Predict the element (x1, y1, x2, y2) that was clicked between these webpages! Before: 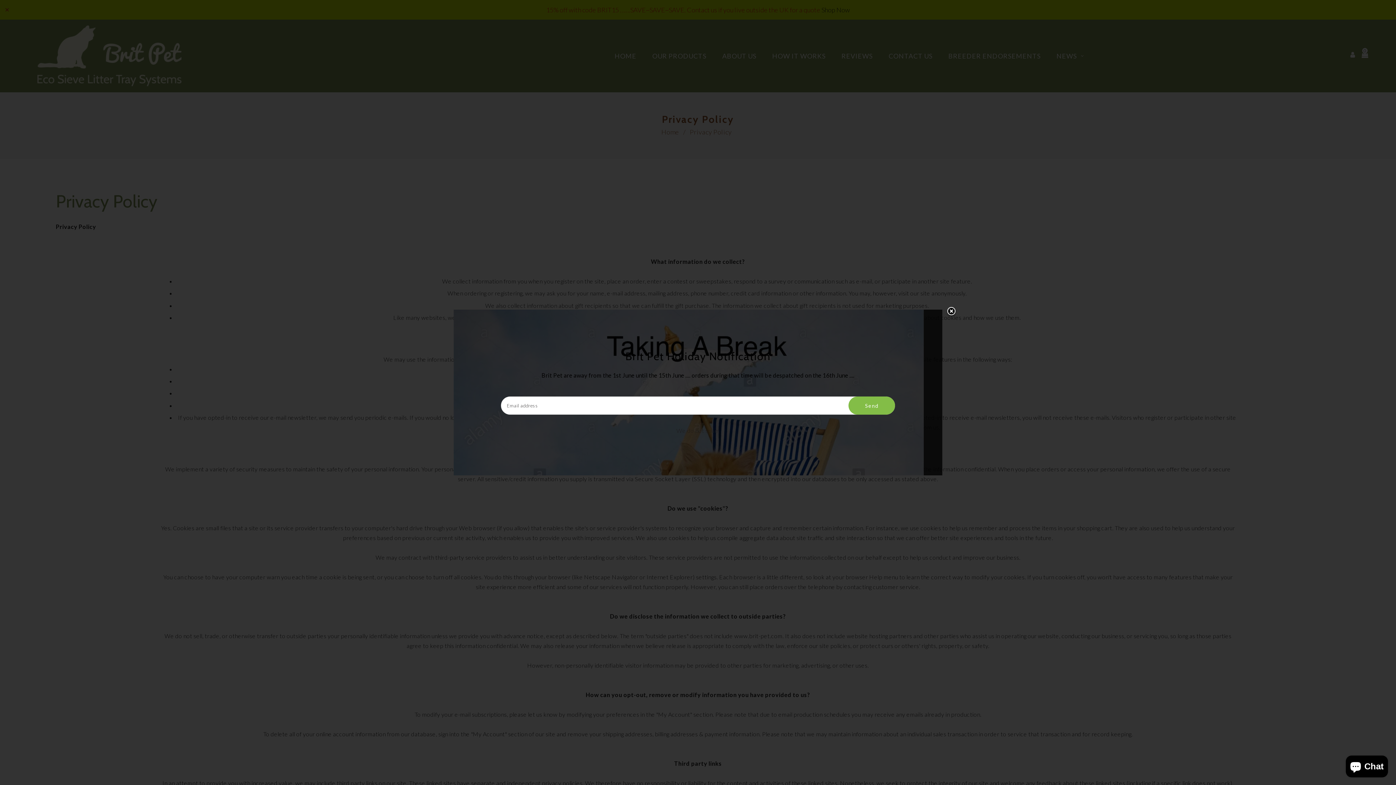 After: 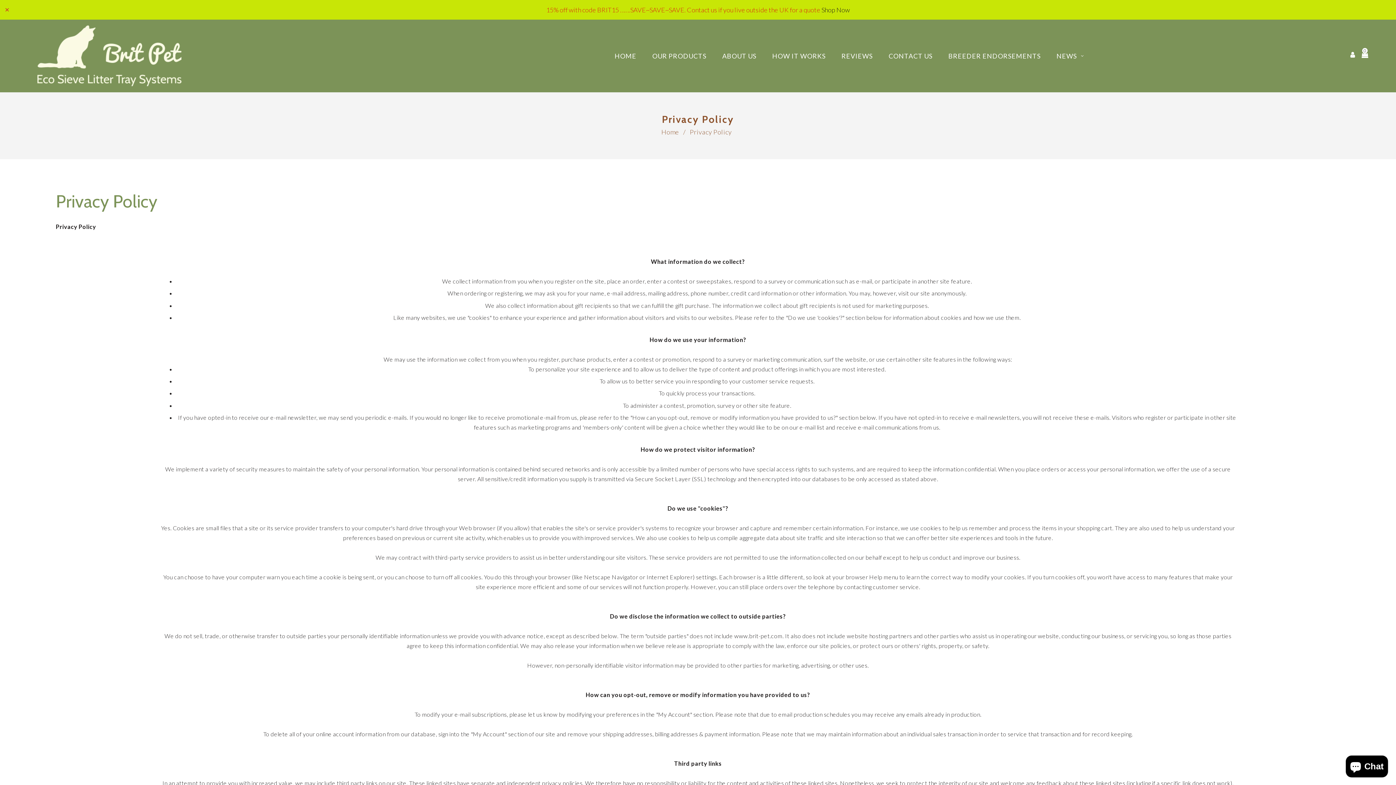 Action: bbox: (941, 301, 962, 322)